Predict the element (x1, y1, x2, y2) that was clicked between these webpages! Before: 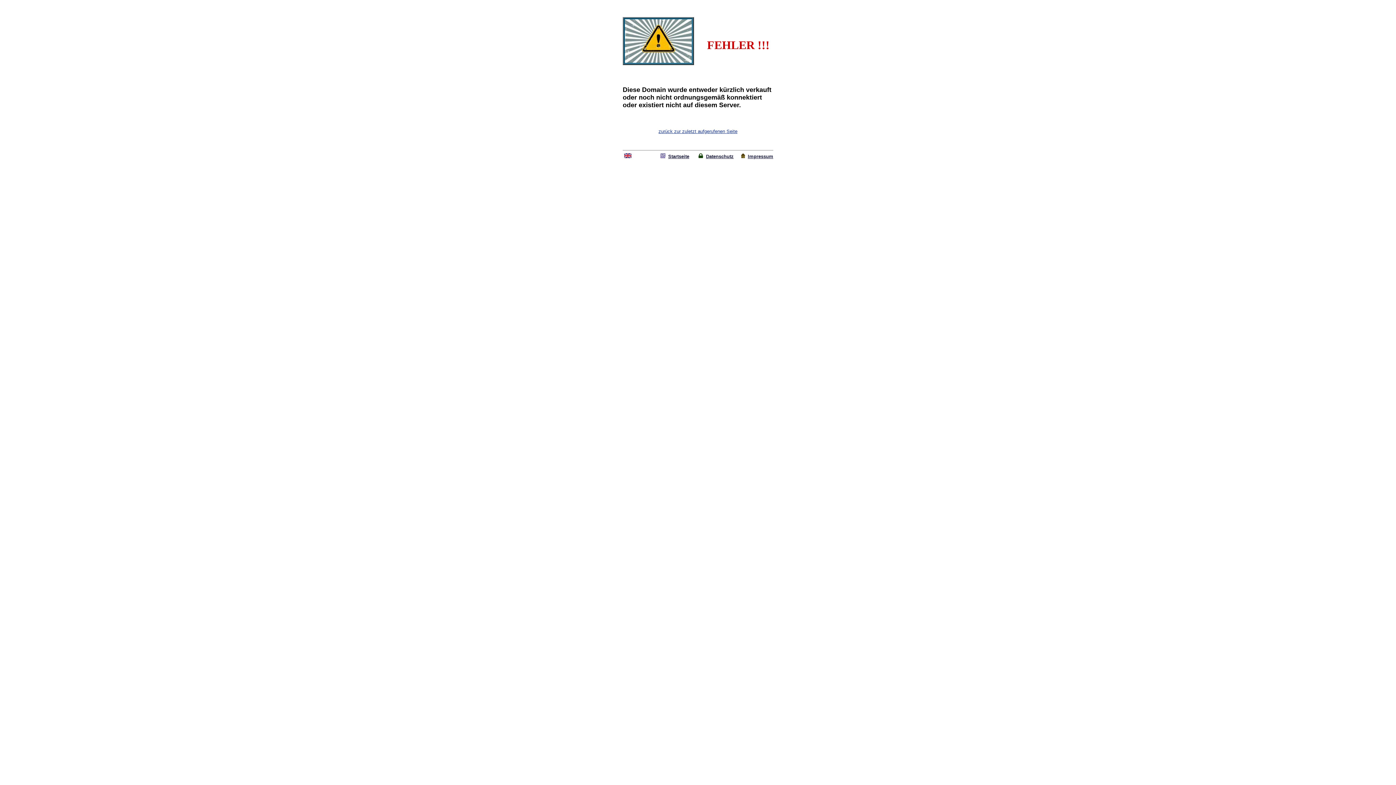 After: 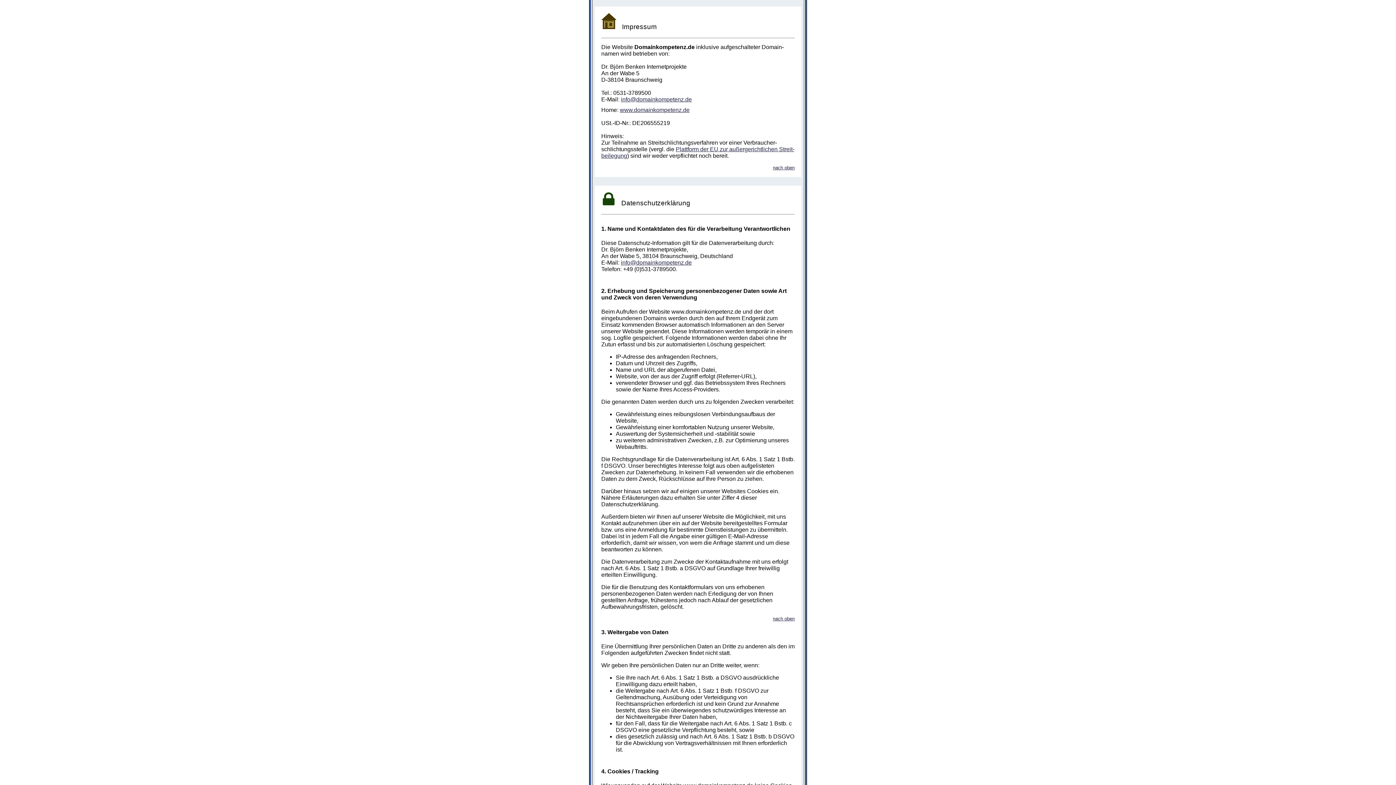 Action: bbox: (741, 153, 745, 159)